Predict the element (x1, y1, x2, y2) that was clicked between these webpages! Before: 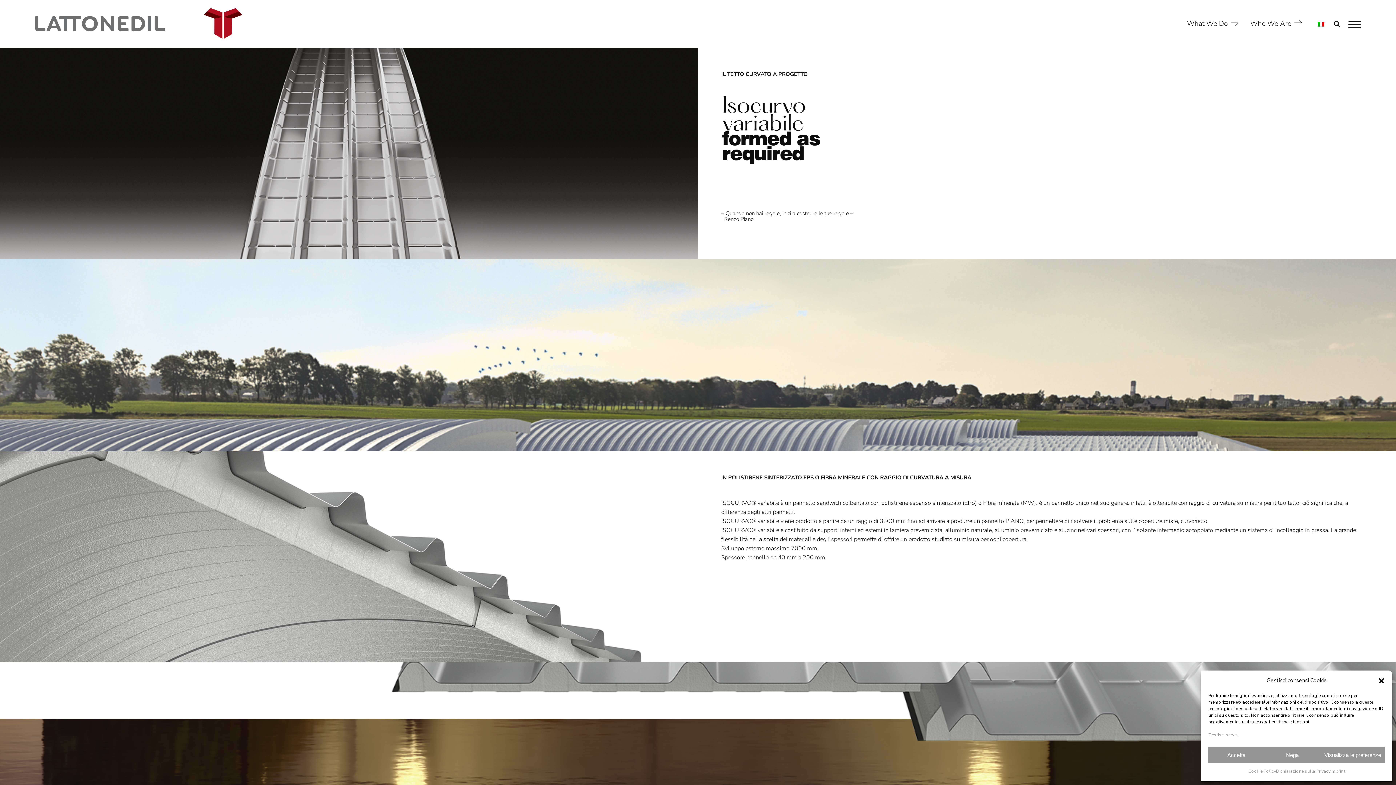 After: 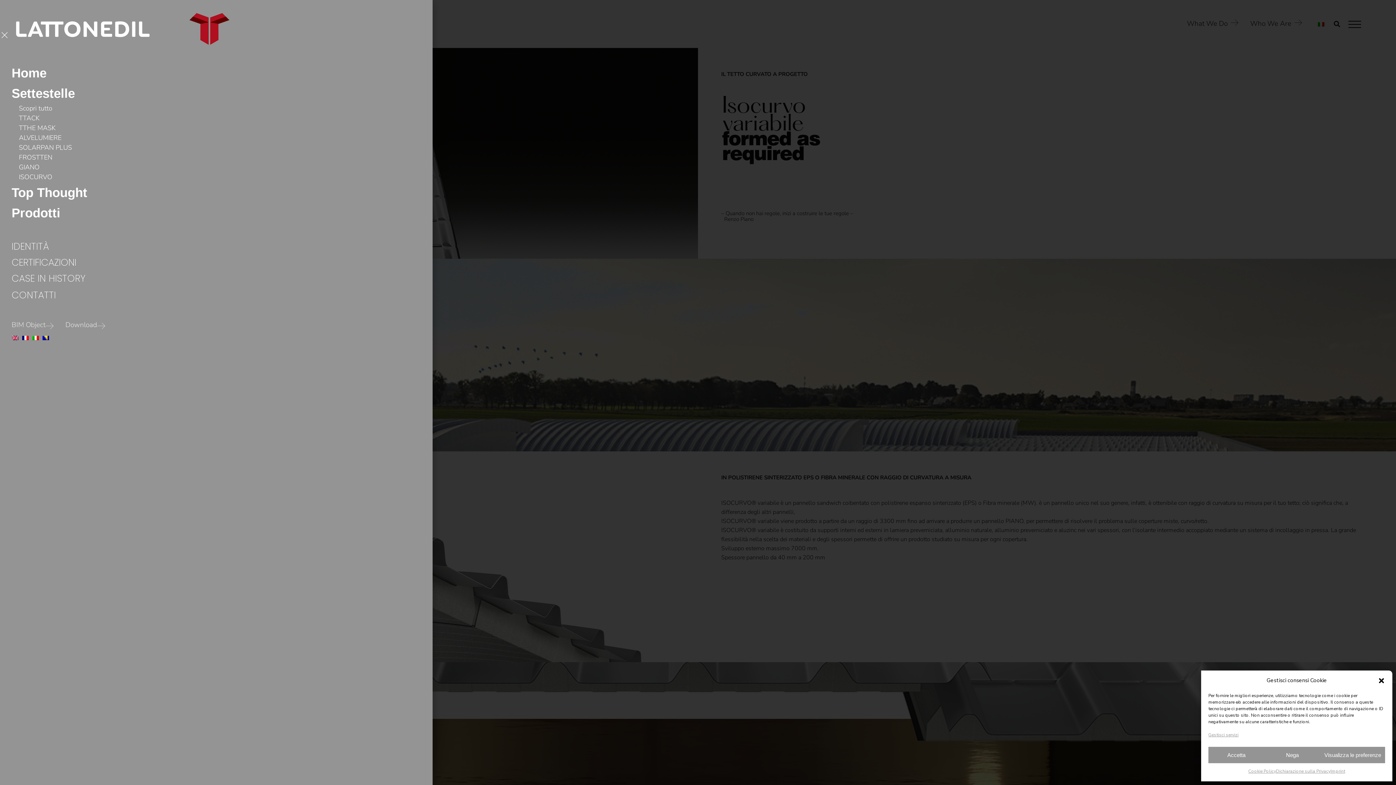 Action: bbox: (1348, 17, 1361, 30)